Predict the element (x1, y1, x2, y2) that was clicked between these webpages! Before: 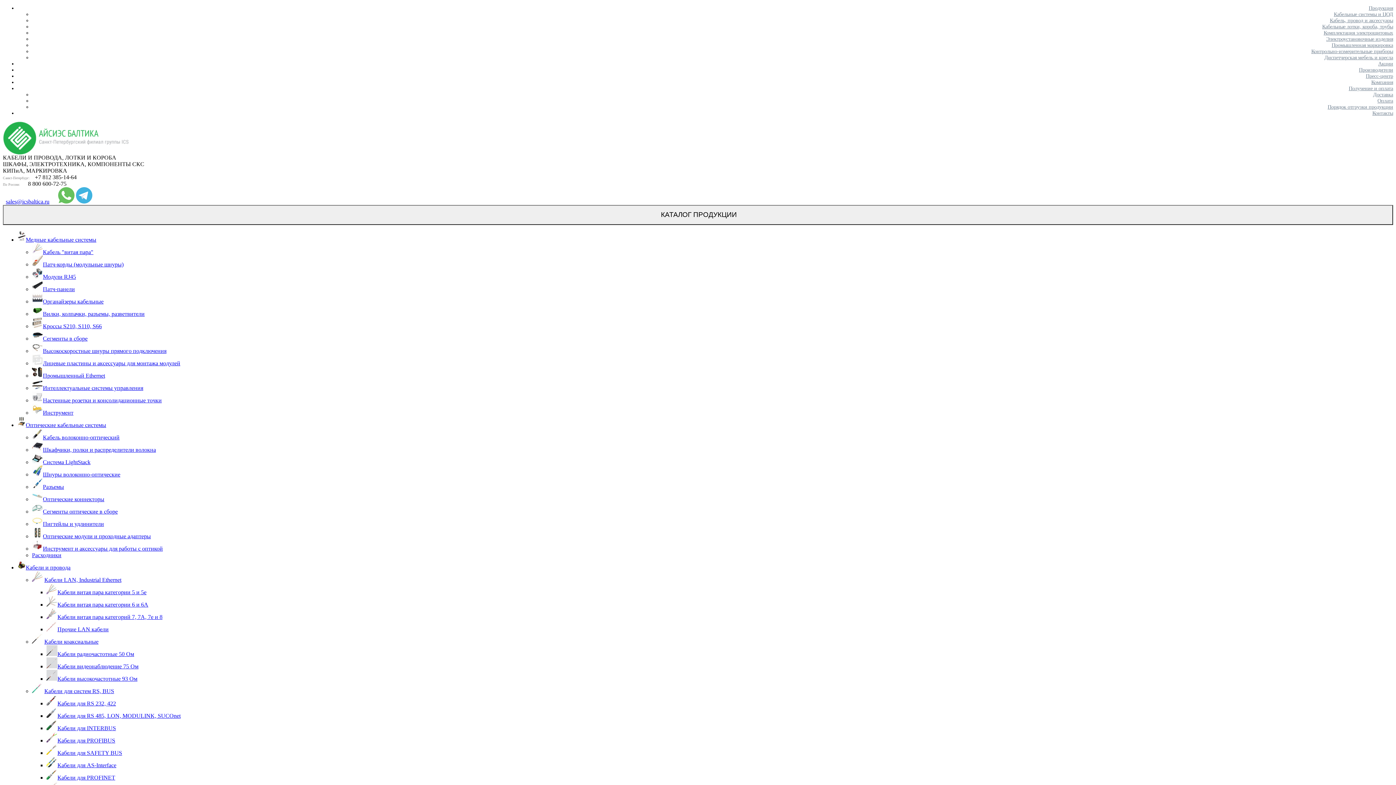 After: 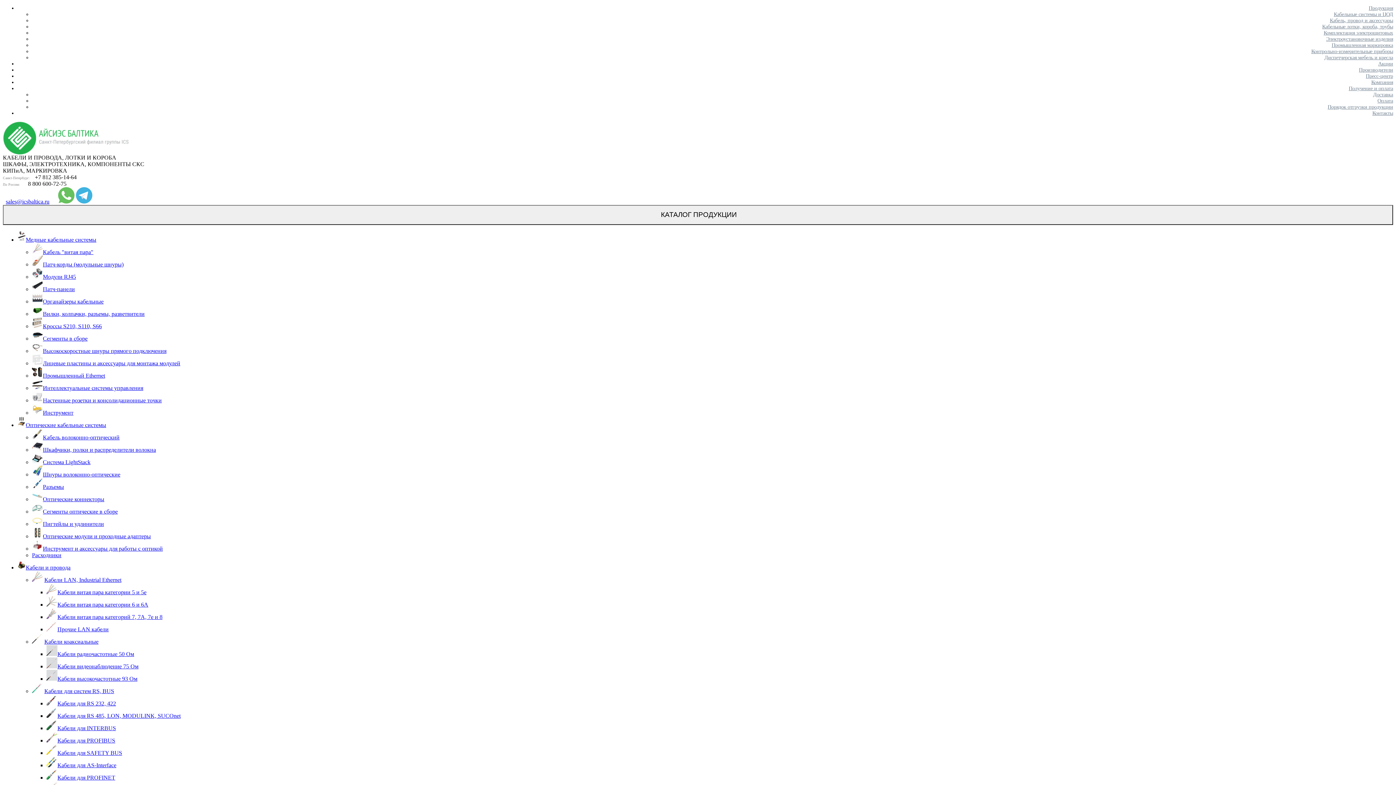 Action: bbox: (57, 762, 116, 768) label: Кабели для AS-Interface